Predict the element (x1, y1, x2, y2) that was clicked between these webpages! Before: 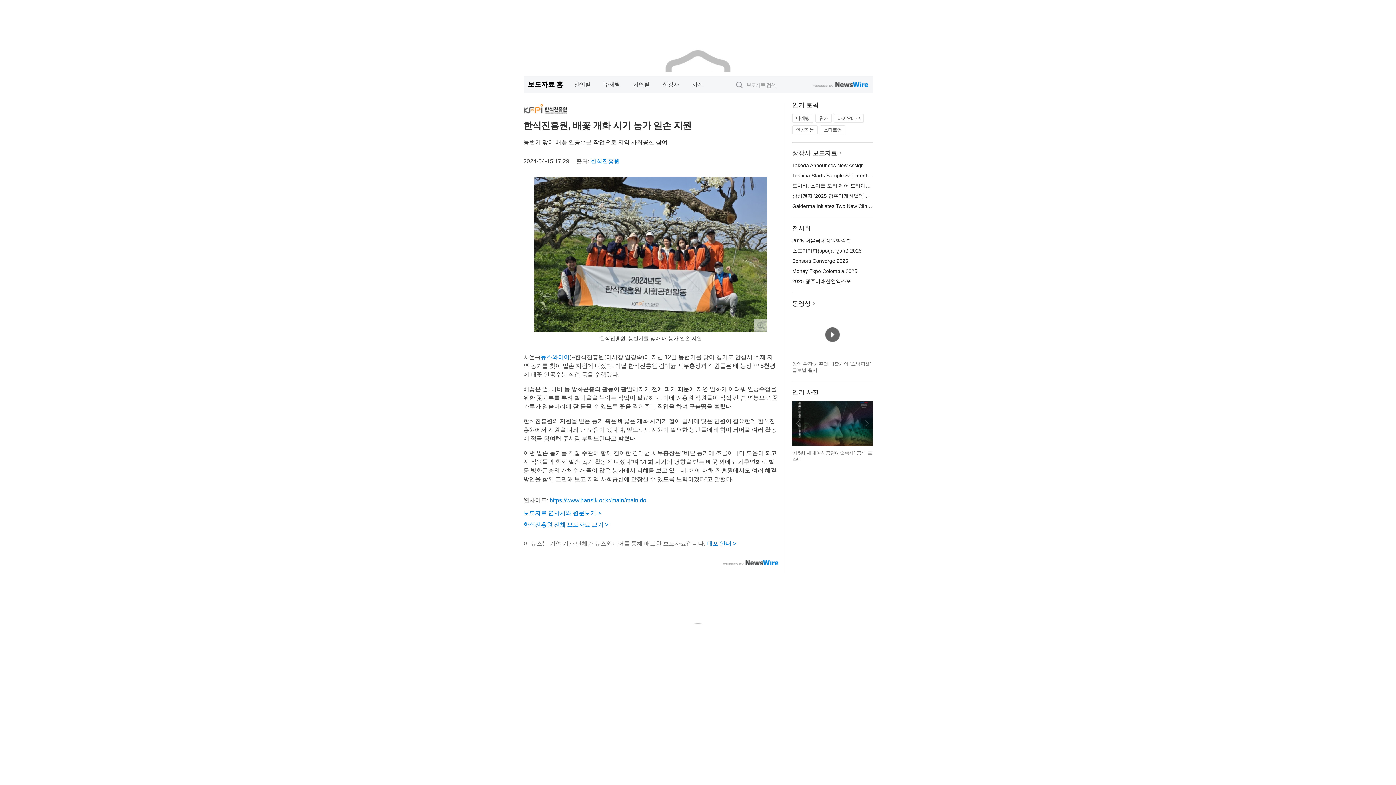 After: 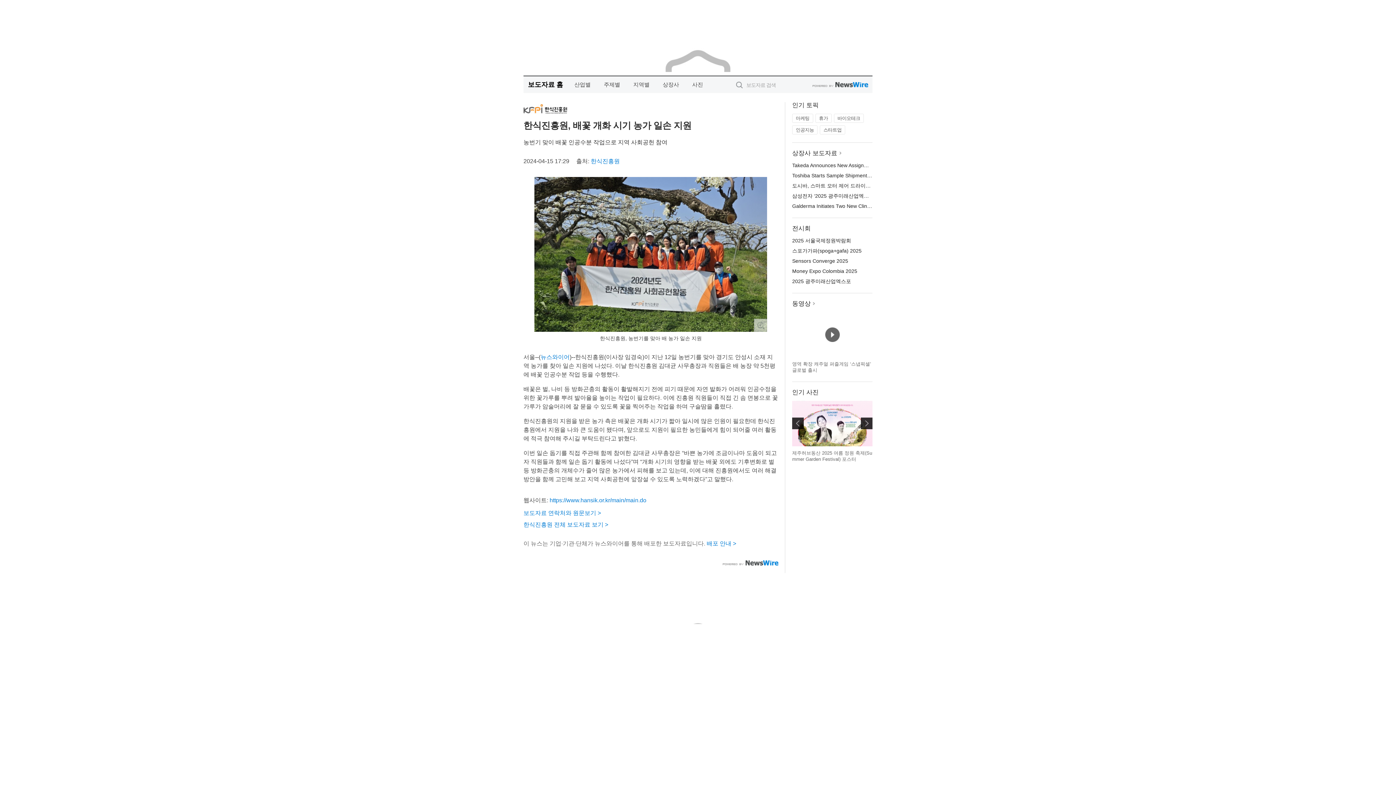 Action: label: 이전 bbox: (792, 417, 804, 429)